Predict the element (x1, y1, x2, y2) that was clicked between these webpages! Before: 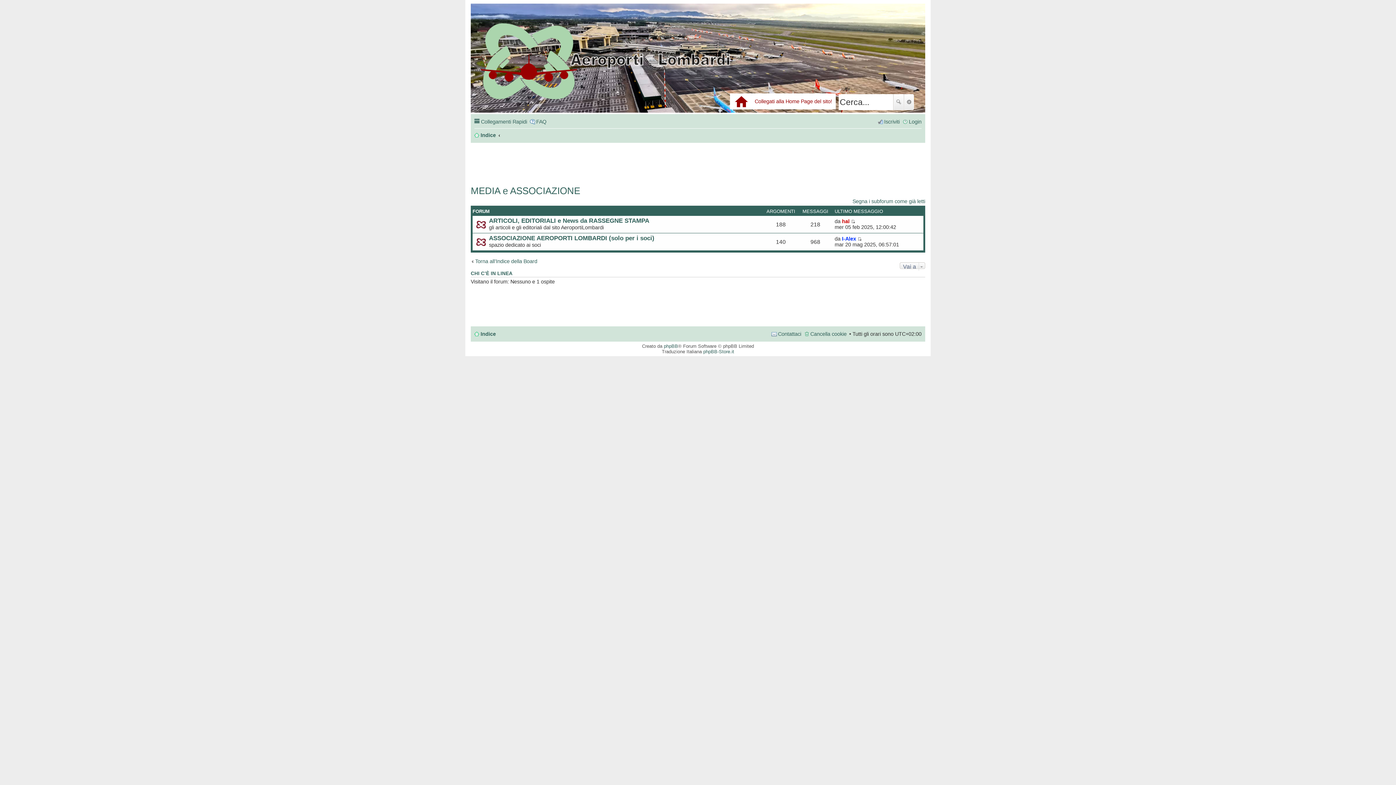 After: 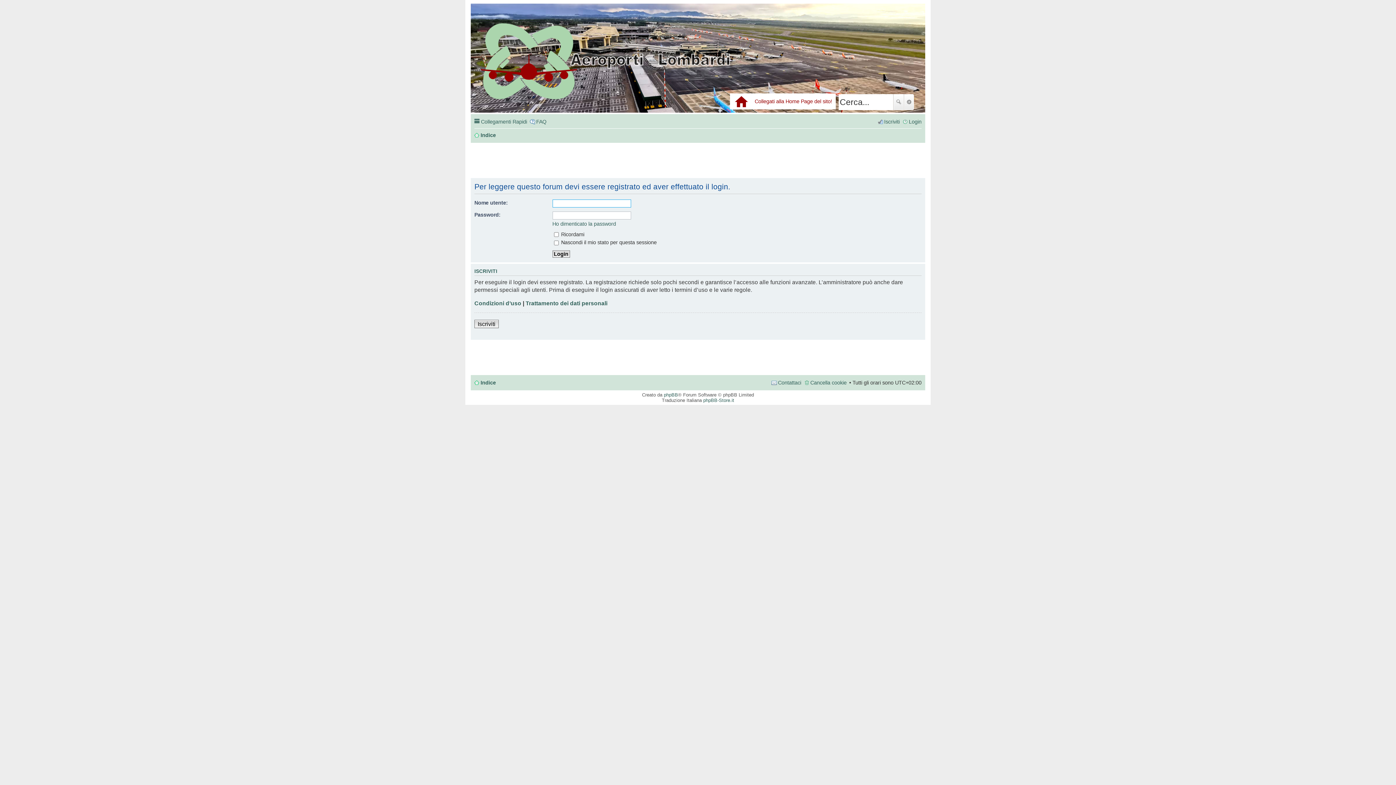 Action: bbox: (851, 218, 855, 224) label: Vedi ultimo messaggio